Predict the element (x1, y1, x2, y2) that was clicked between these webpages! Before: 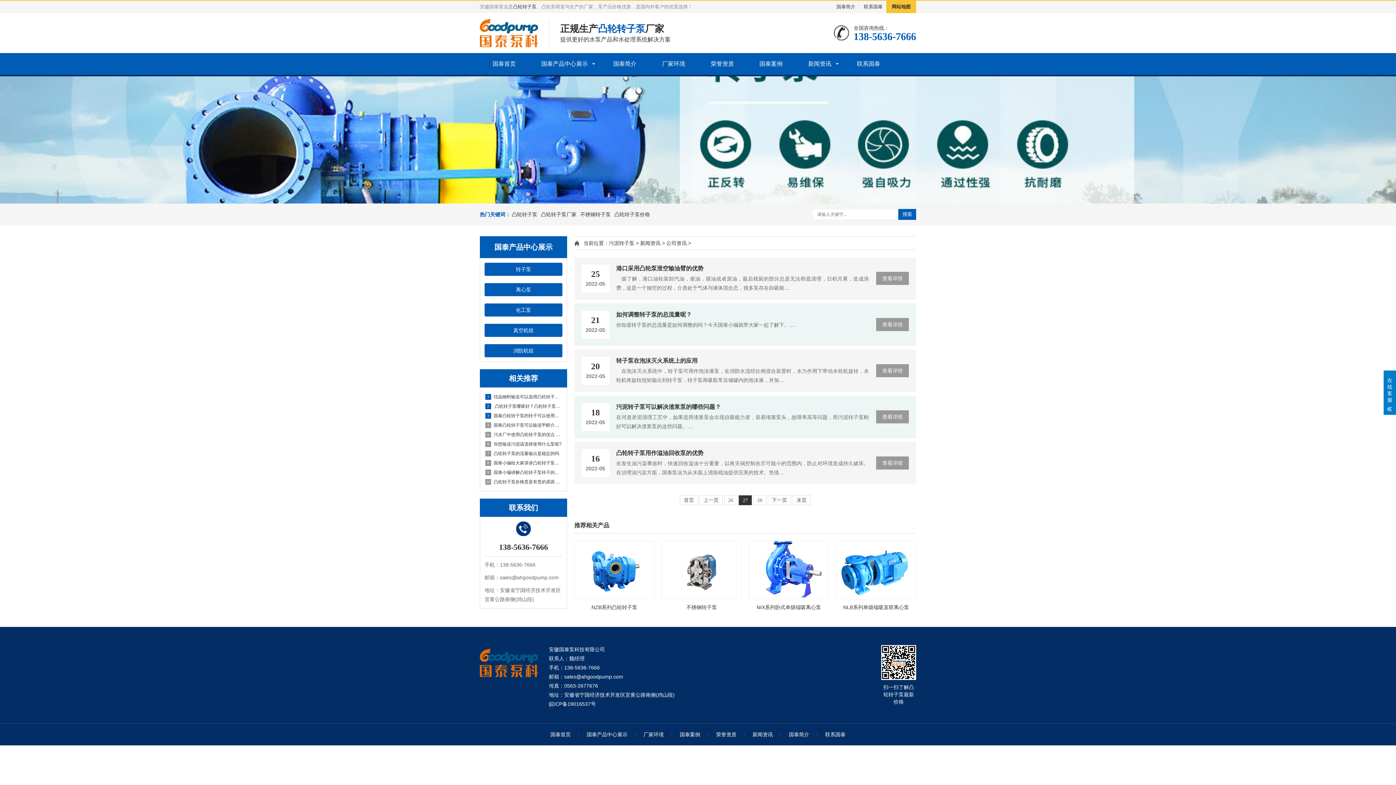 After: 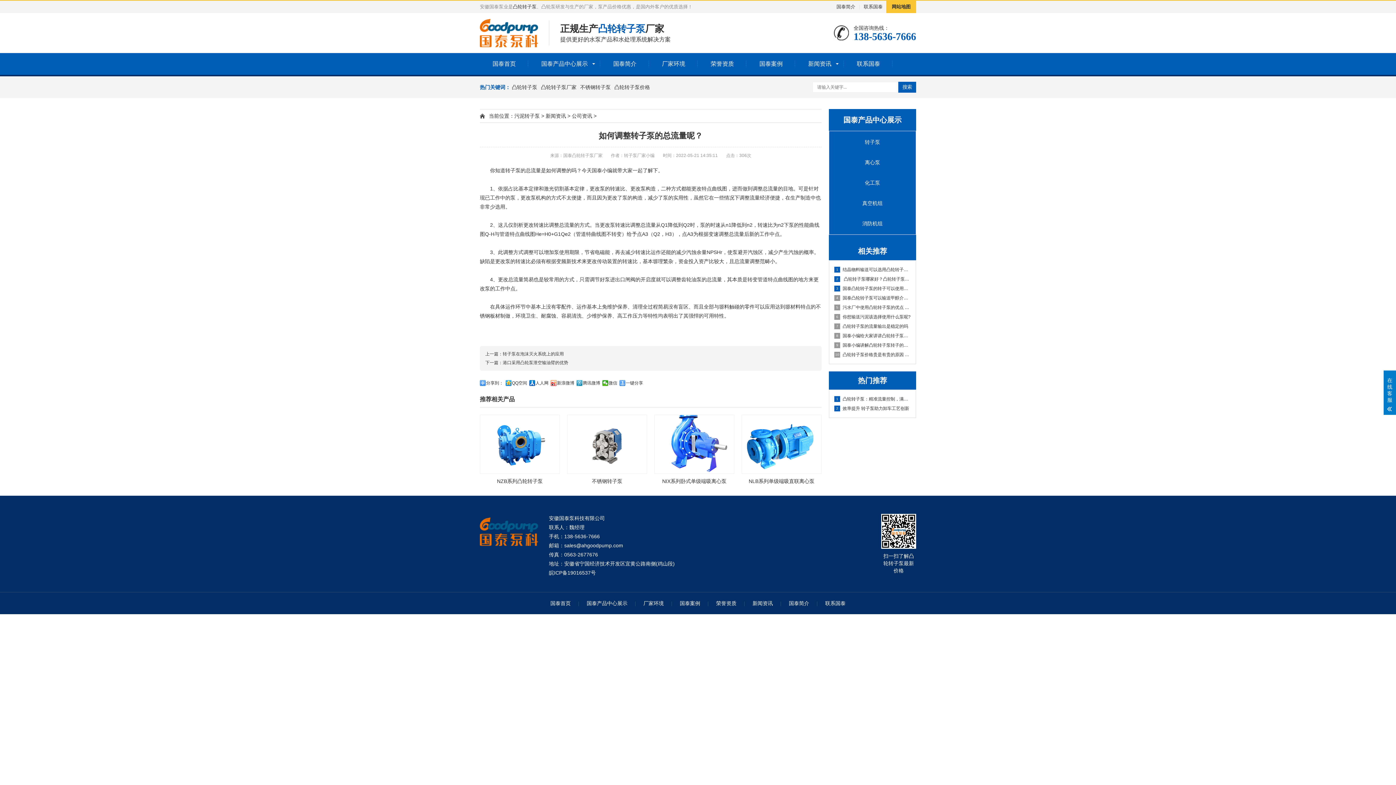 Action: bbox: (574, 303, 916, 346) label: 查看详情
21
2022-05
如何调整转子泵的总流量呢？

你知道转子泵的总流量是如何调整的吗？今天国泰小编就带大家一起了解下。....